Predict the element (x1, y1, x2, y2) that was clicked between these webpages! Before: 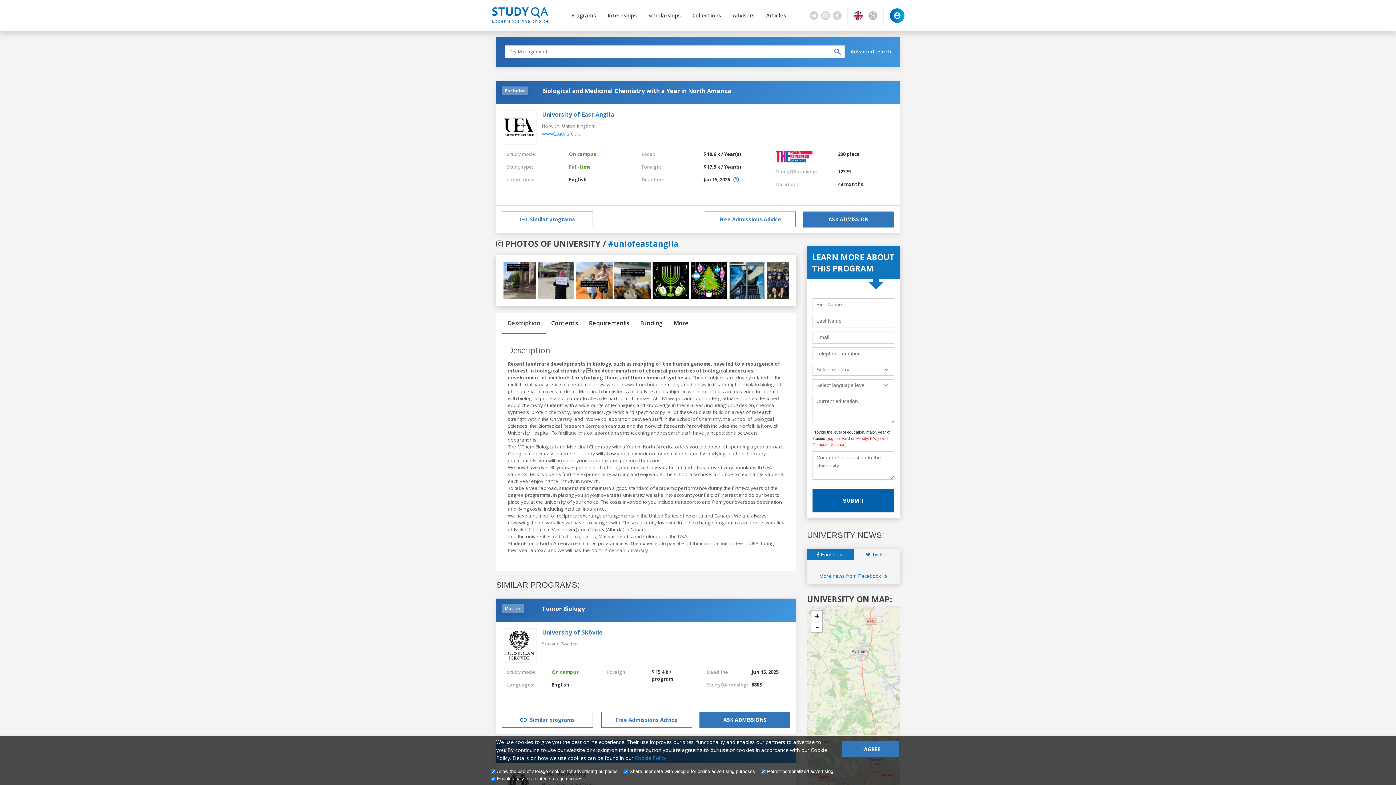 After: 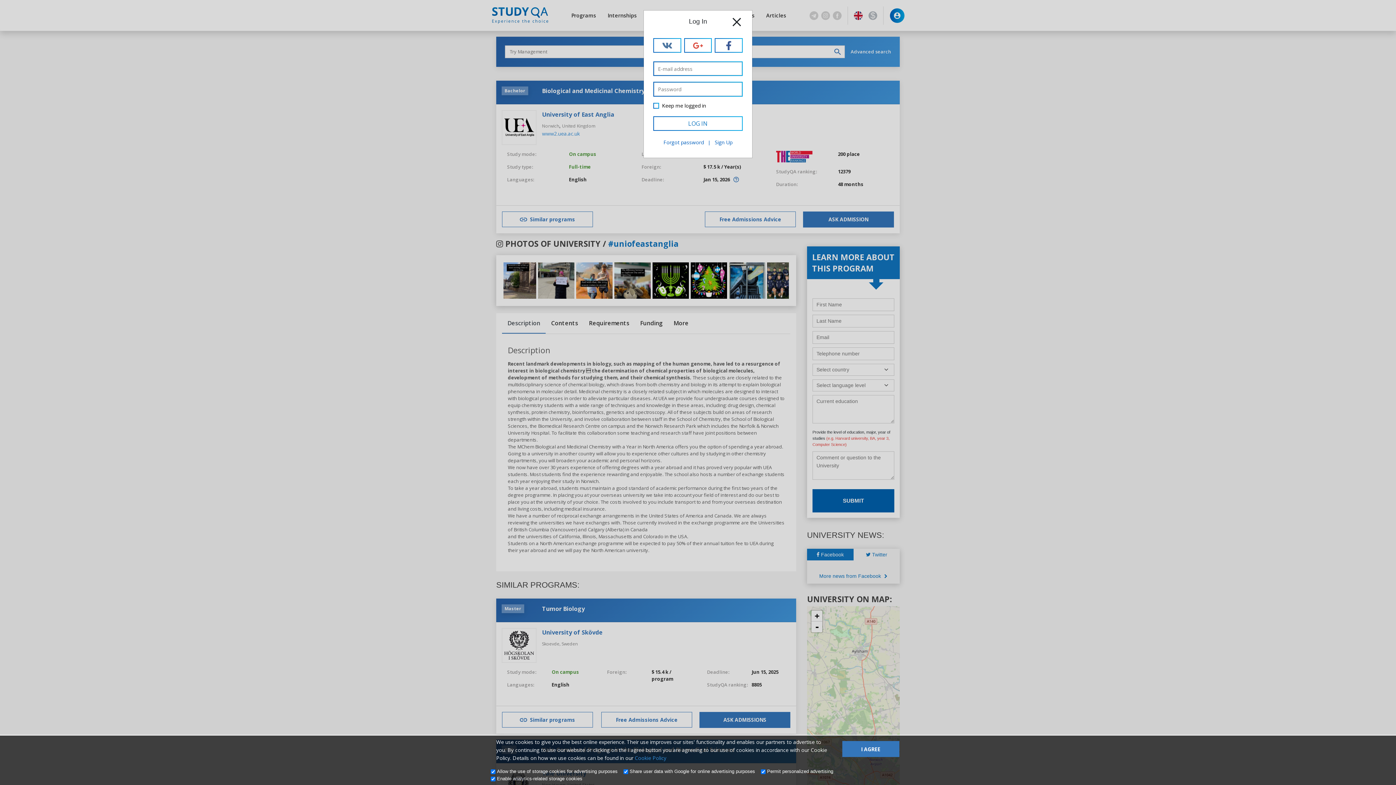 Action: bbox: (889, 8, 904, 22)